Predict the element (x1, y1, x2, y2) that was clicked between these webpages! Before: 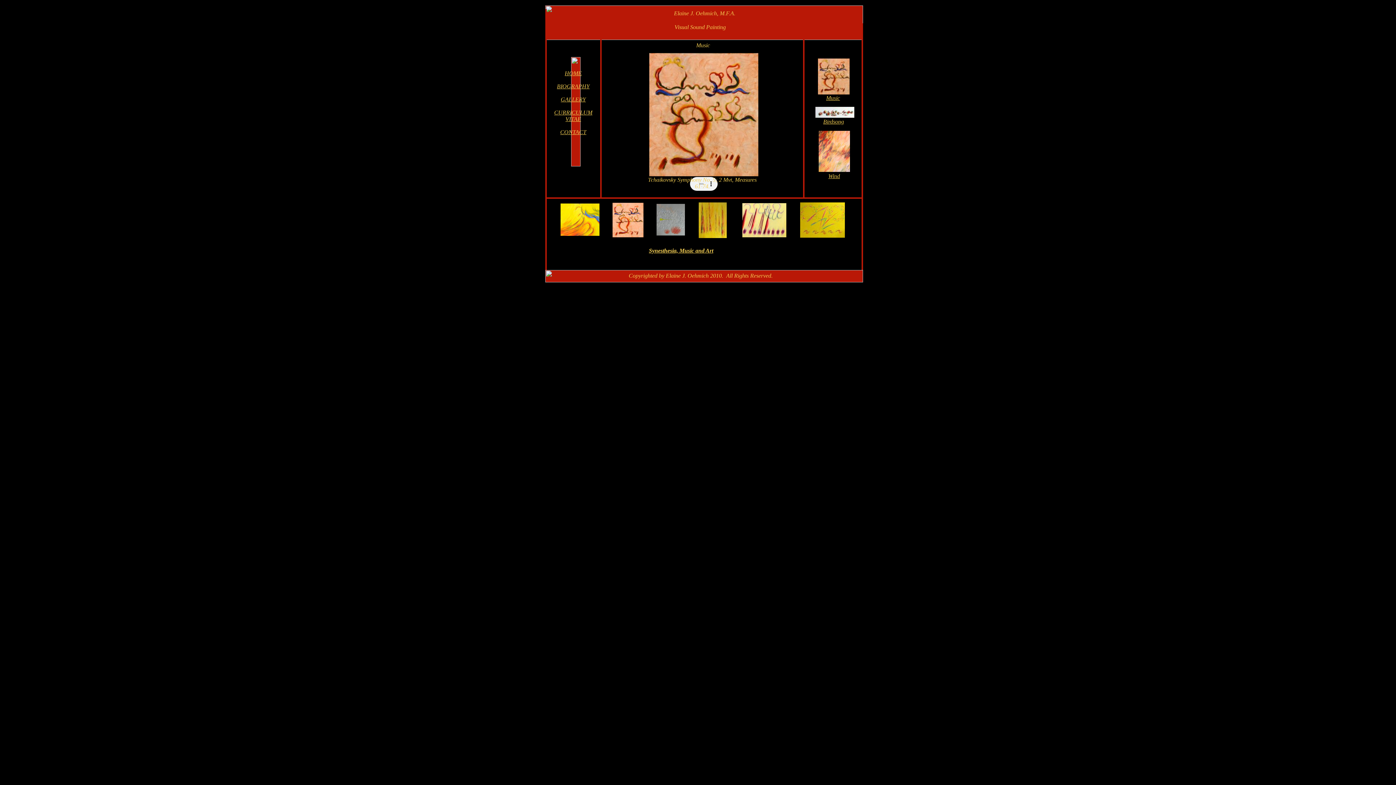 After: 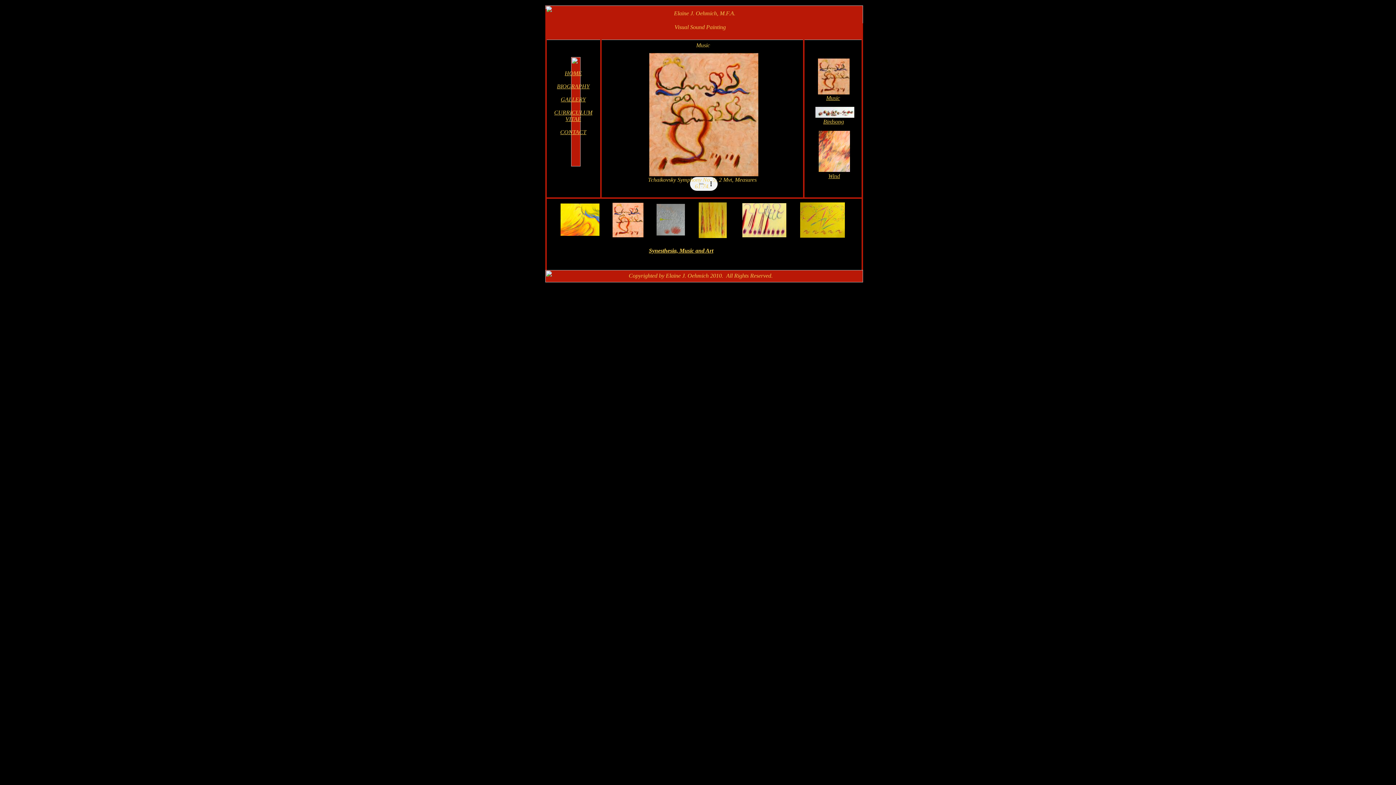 Action: bbox: (826, 94, 840, 101) label: Music